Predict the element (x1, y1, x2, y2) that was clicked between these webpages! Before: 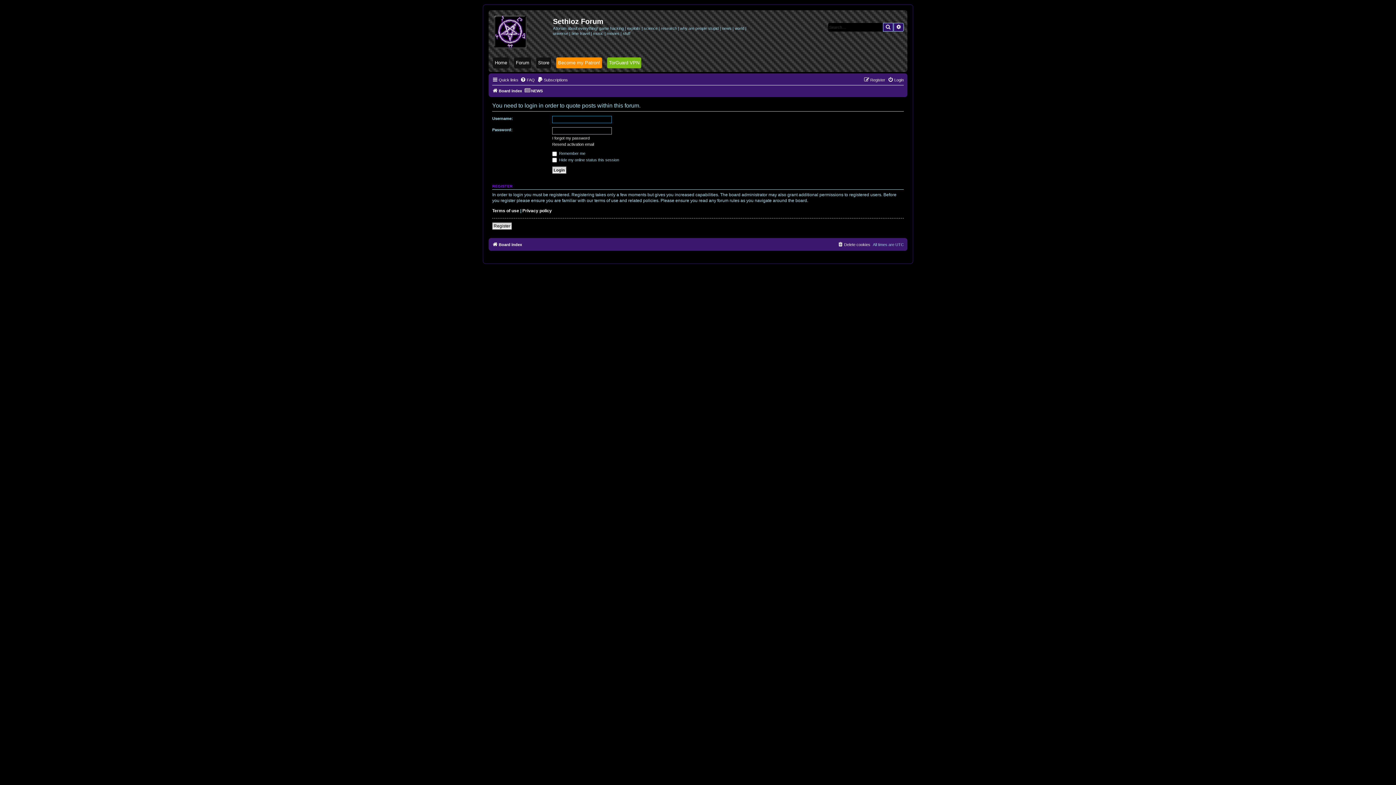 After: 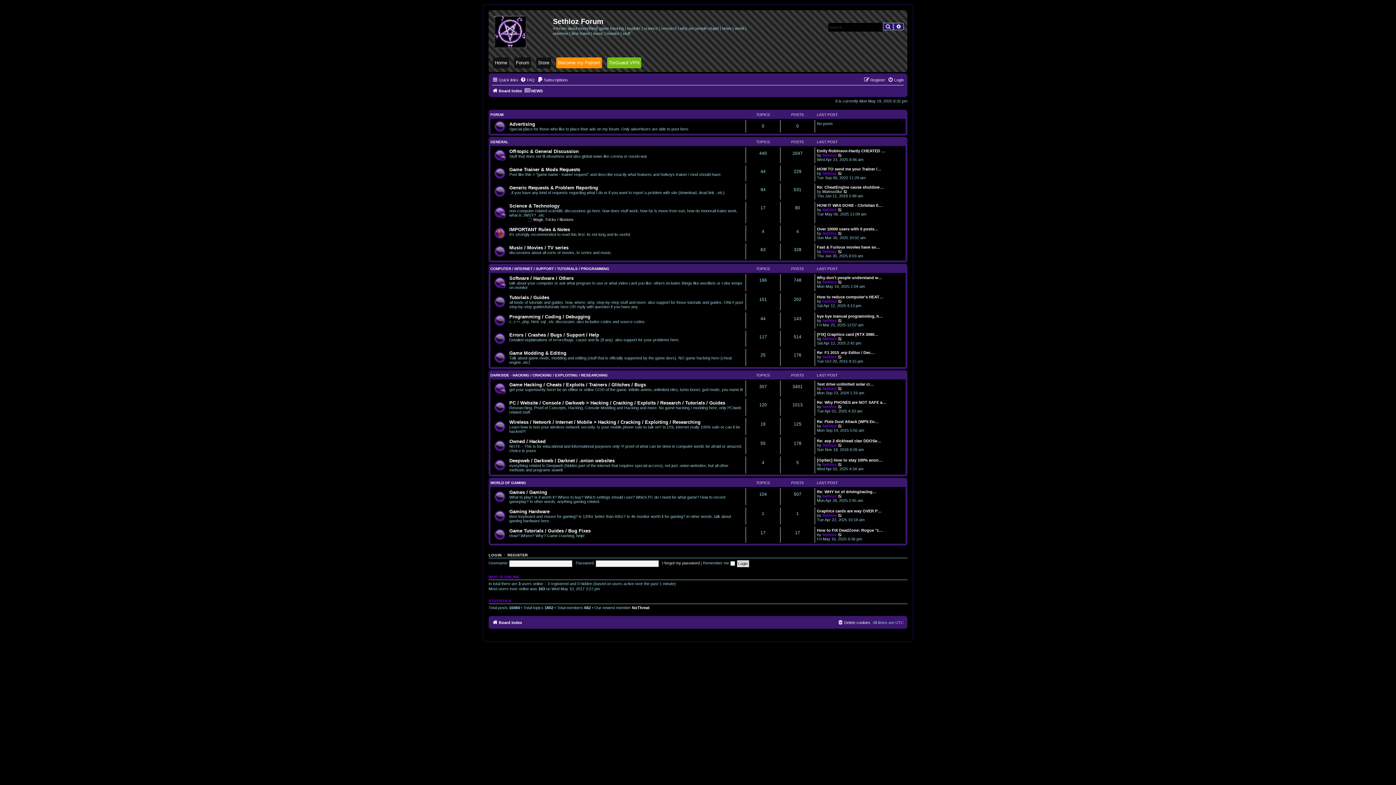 Action: bbox: (490, 12, 553, 52)